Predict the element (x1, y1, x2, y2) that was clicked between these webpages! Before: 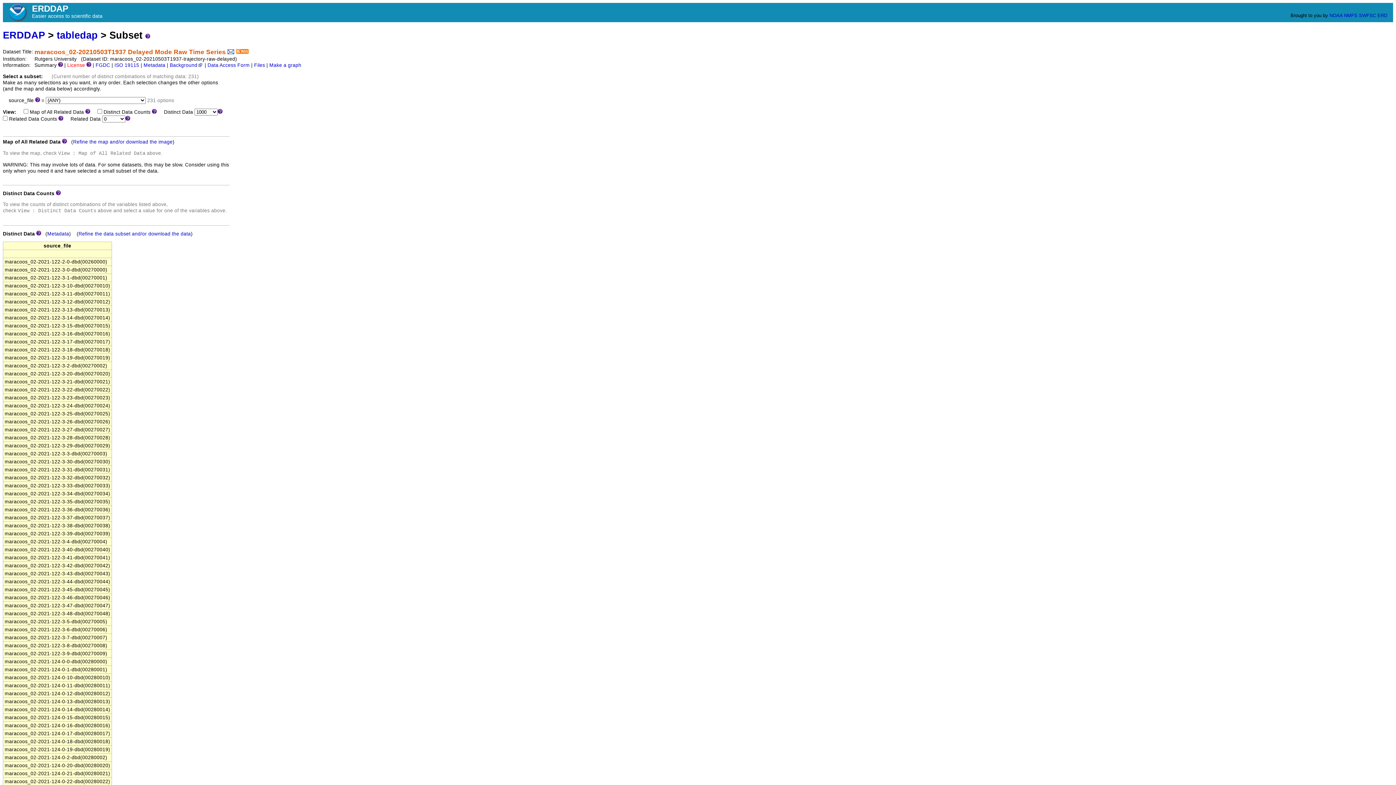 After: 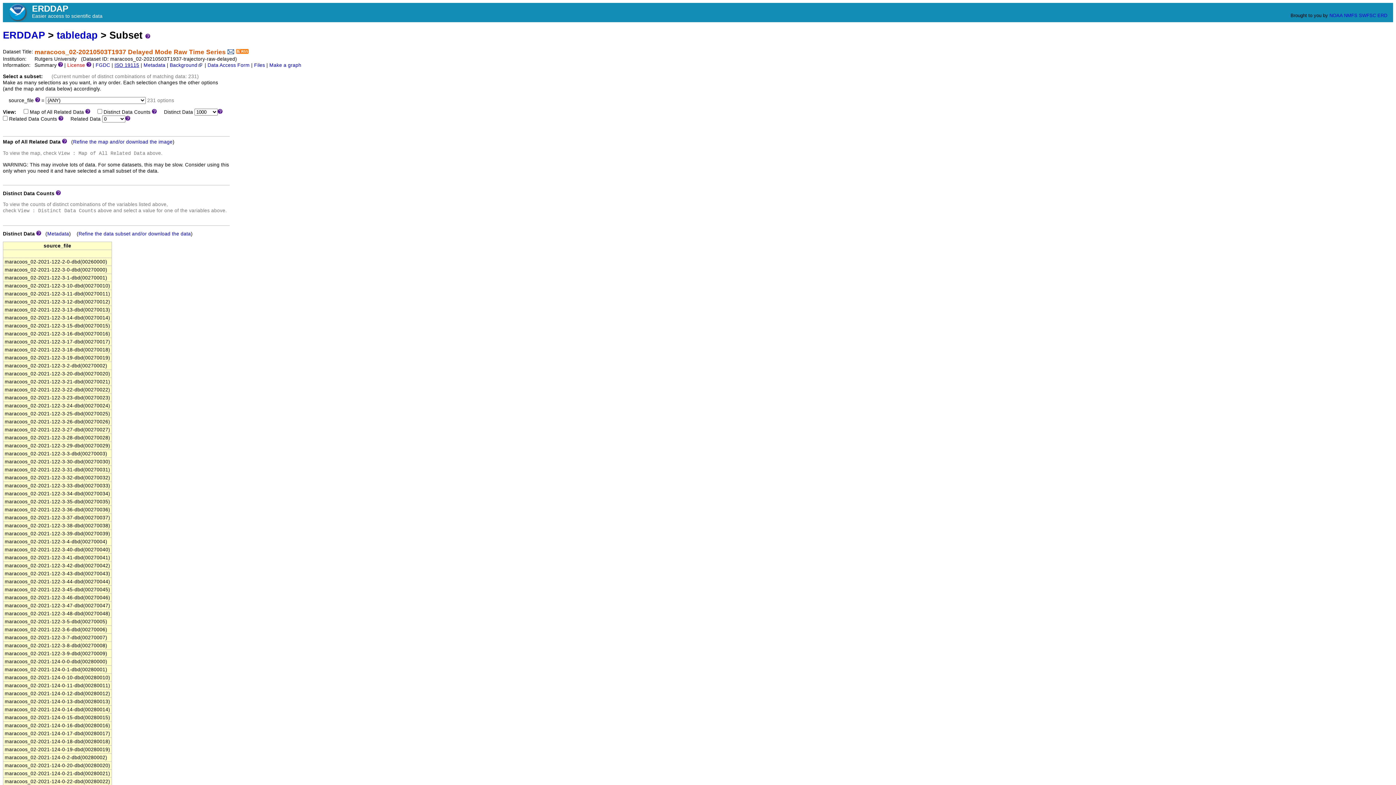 Action: label: ISO 19115 bbox: (114, 62, 139, 68)